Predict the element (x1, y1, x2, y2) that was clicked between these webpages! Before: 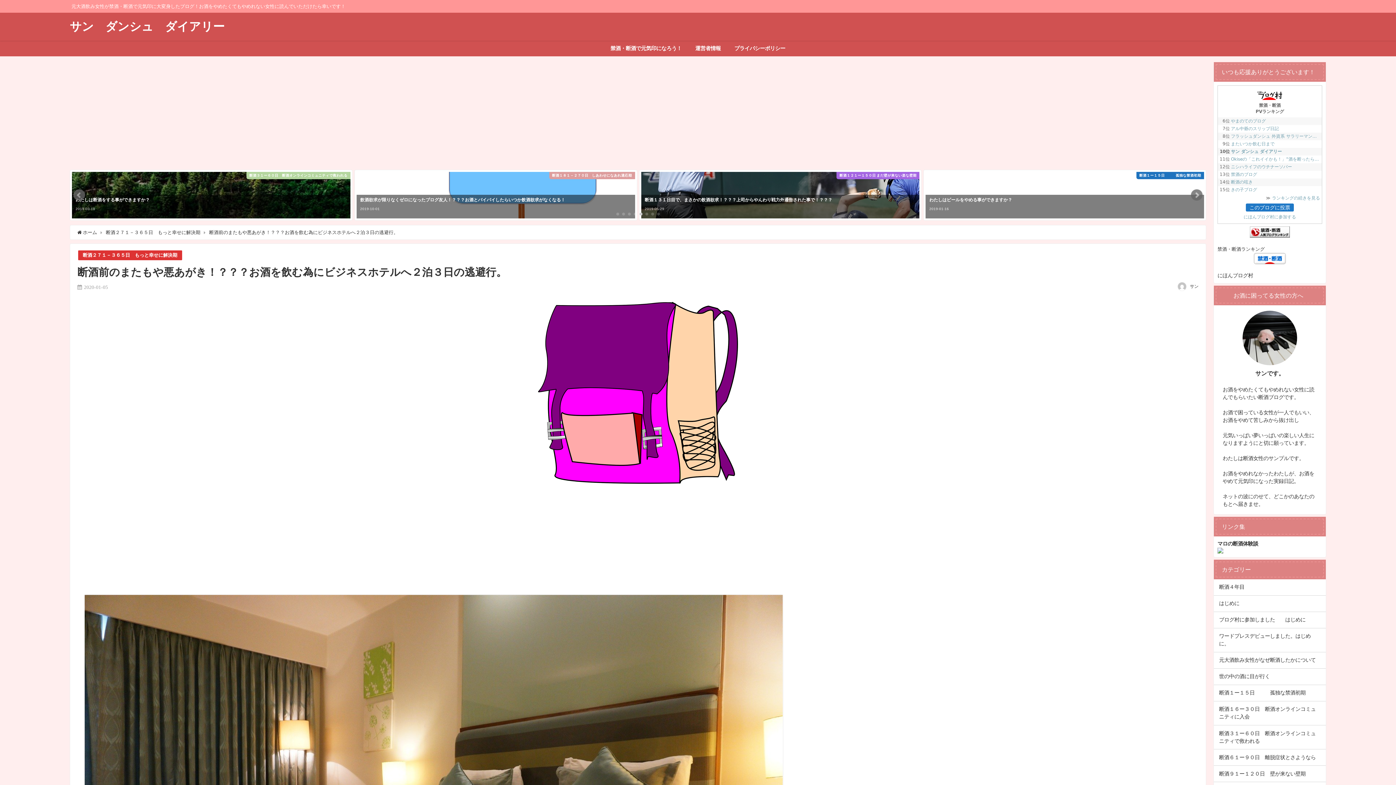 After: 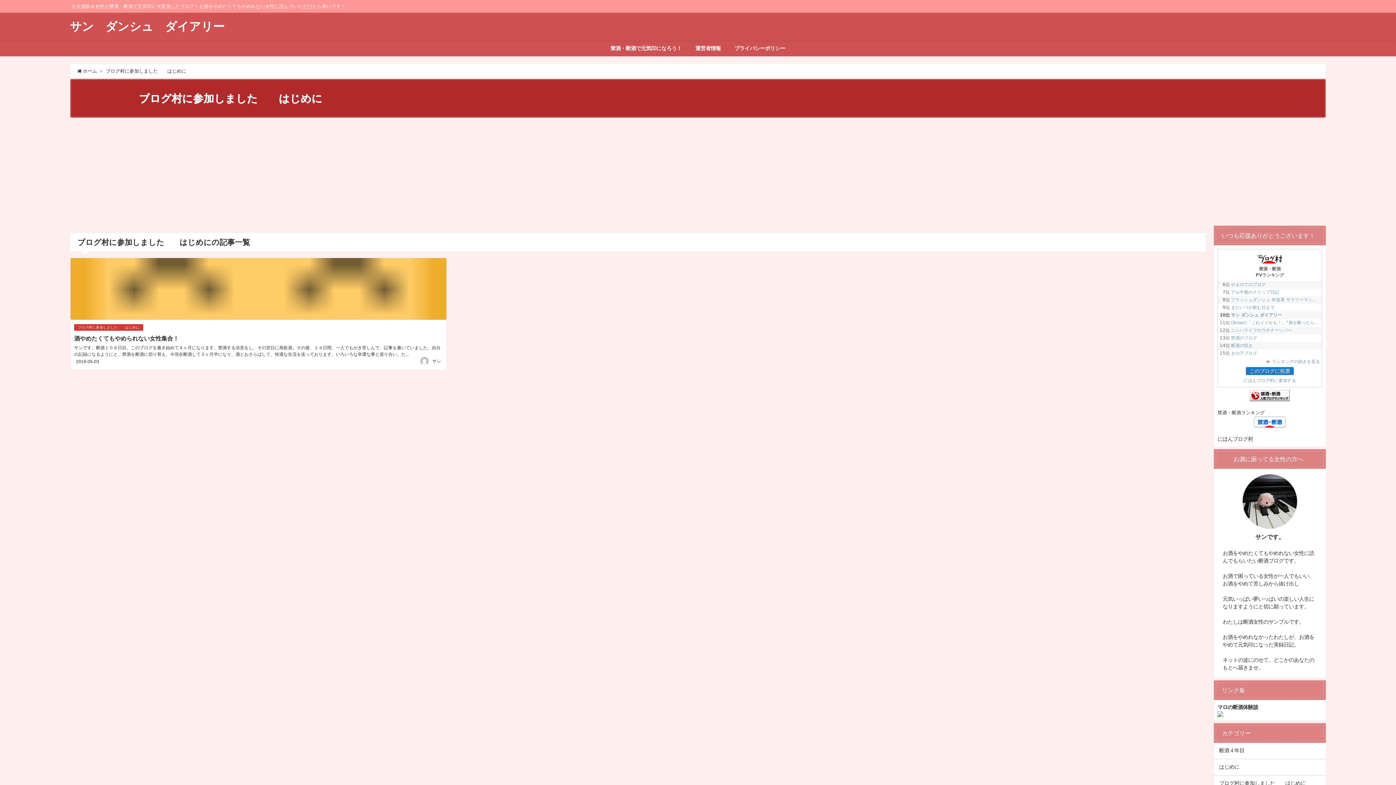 Action: label: ブログ村に参加しました　　はじめに bbox: (1214, 612, 1326, 628)